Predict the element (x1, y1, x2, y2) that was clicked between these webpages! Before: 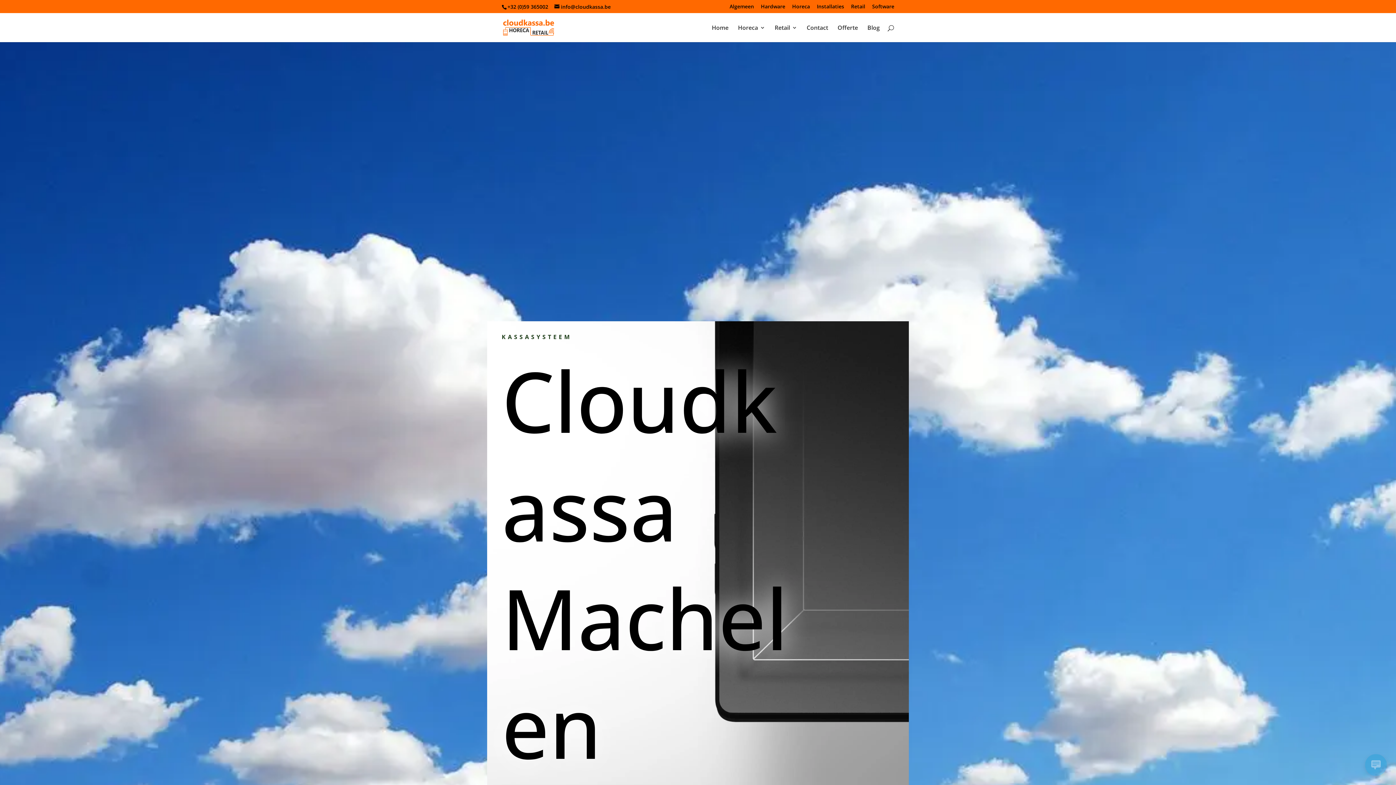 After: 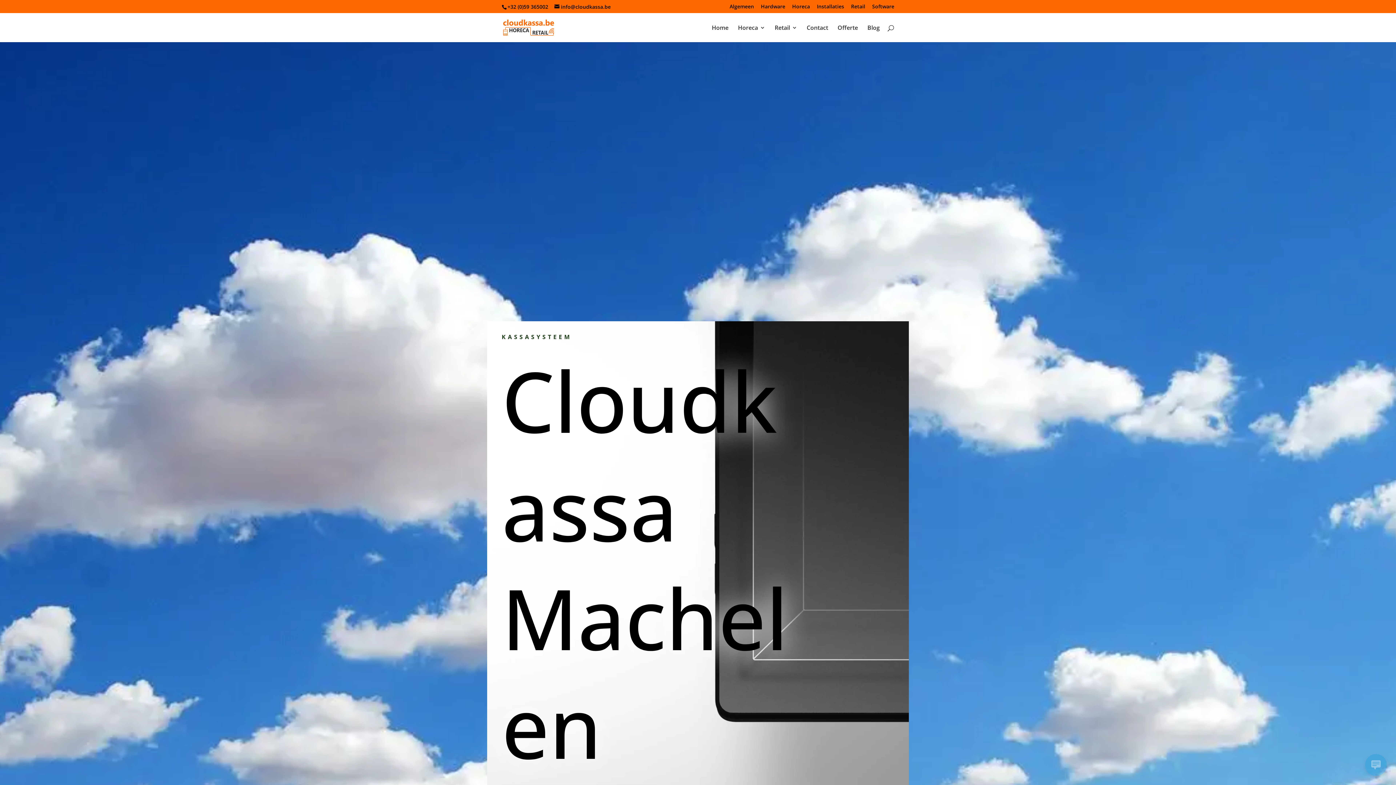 Action: bbox: (507, 3, 548, 10) label: +32 (0)59 365002